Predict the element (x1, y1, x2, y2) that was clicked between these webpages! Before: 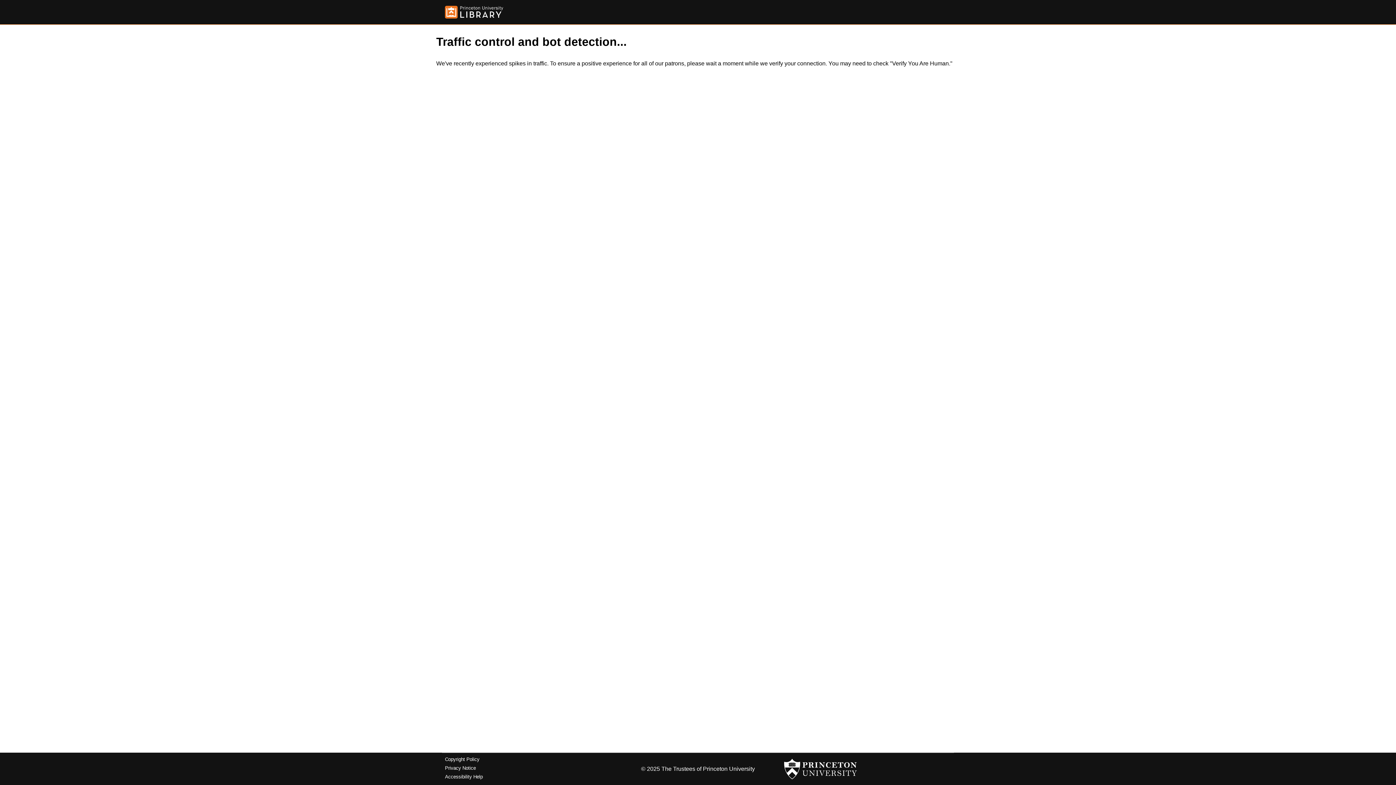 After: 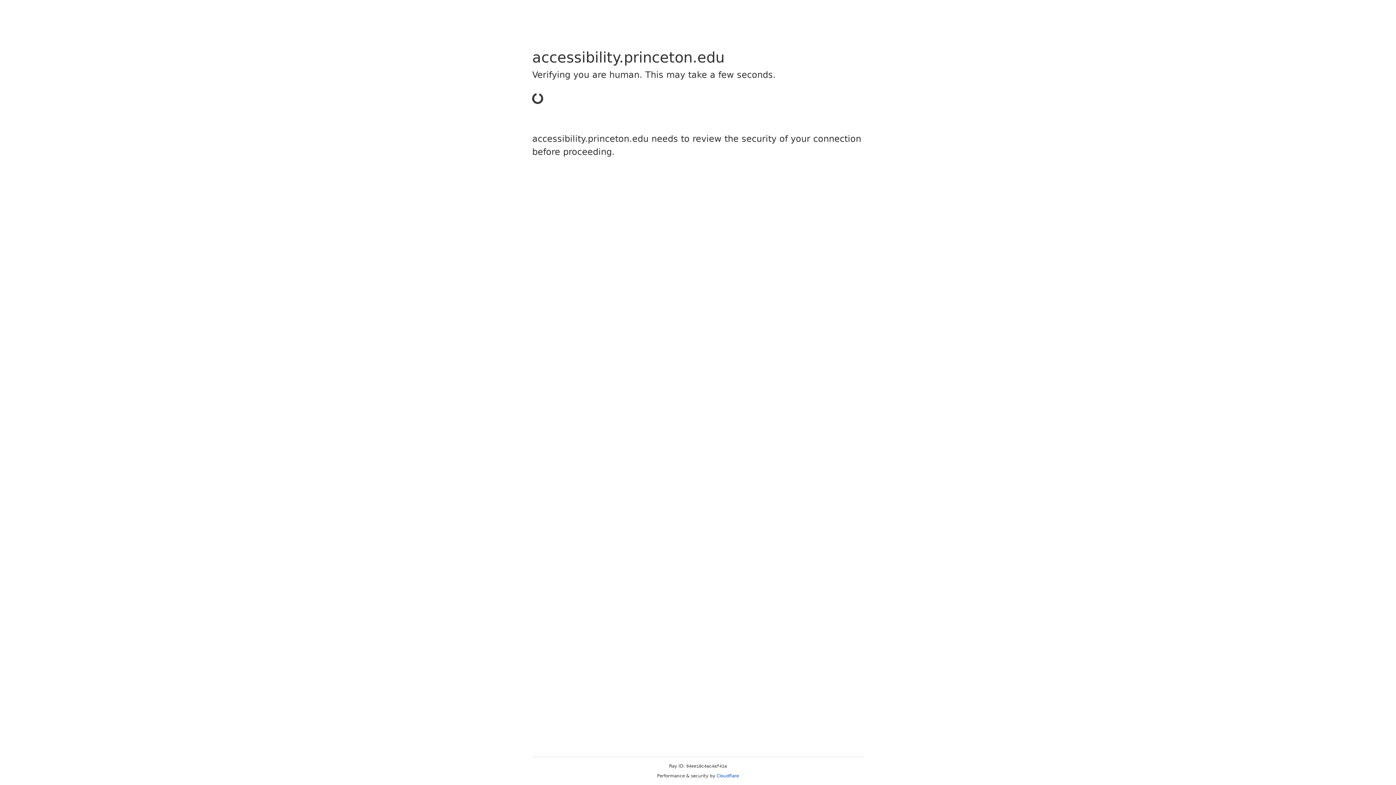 Action: label: Accessibility Help bbox: (445, 774, 482, 779)